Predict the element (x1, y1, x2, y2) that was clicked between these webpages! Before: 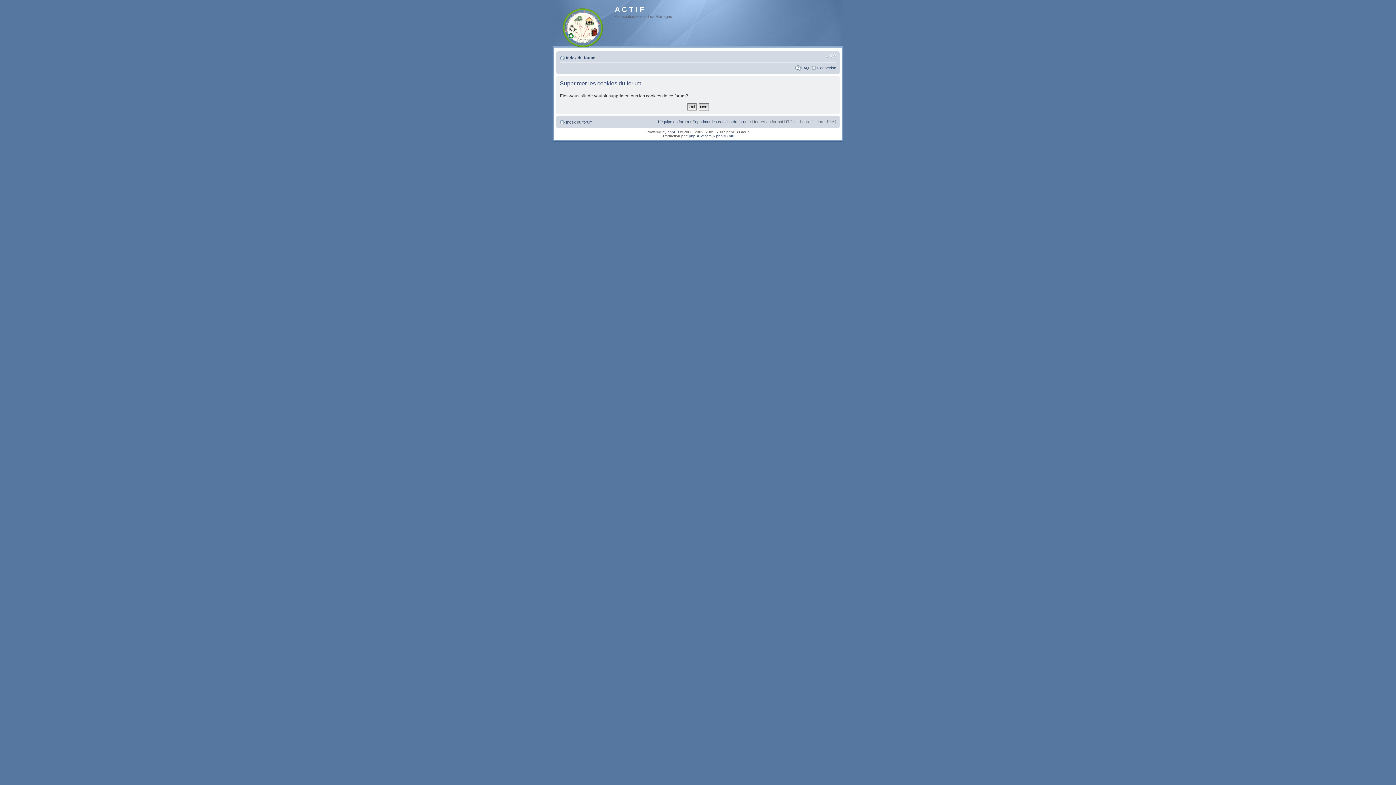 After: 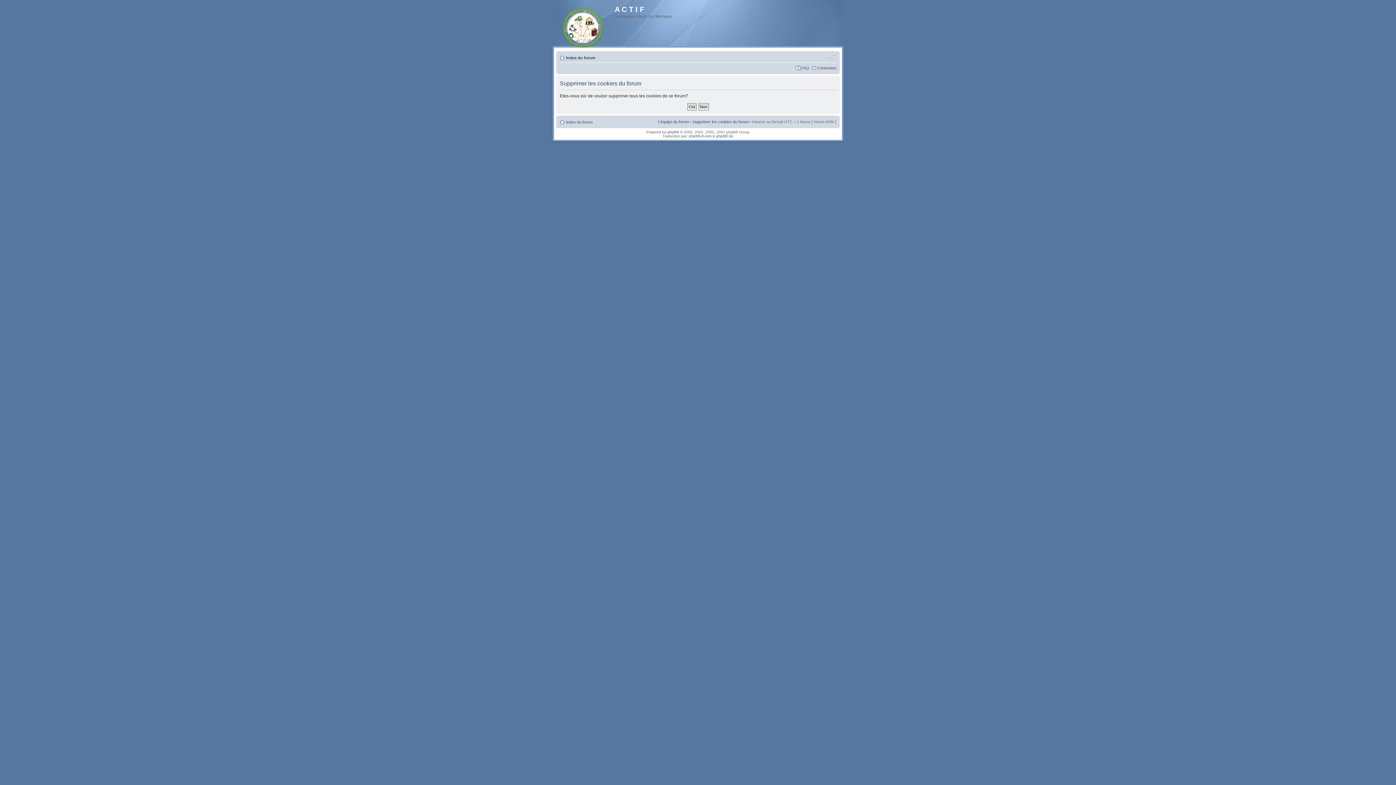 Action: bbox: (825, 53, 836, 59) label: Modifier la taille de la police